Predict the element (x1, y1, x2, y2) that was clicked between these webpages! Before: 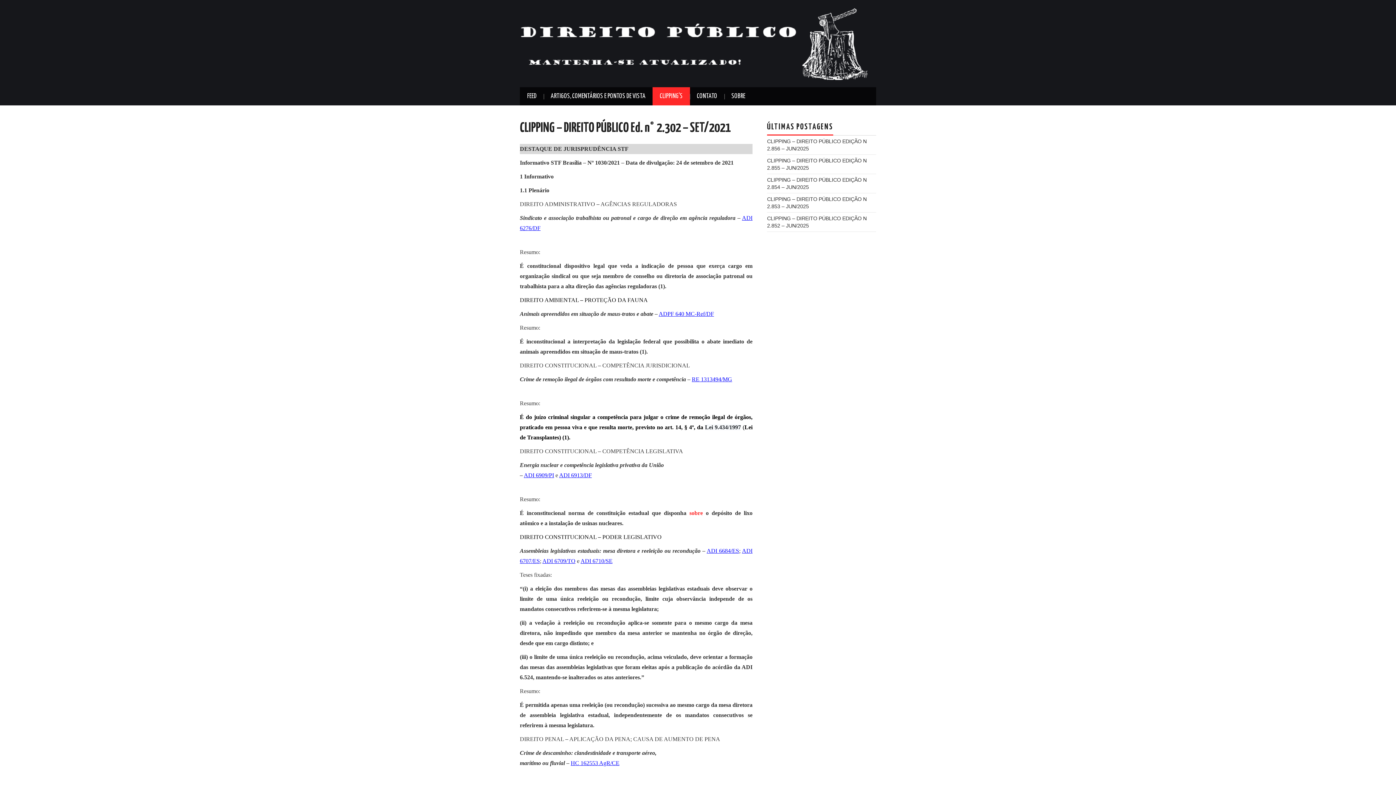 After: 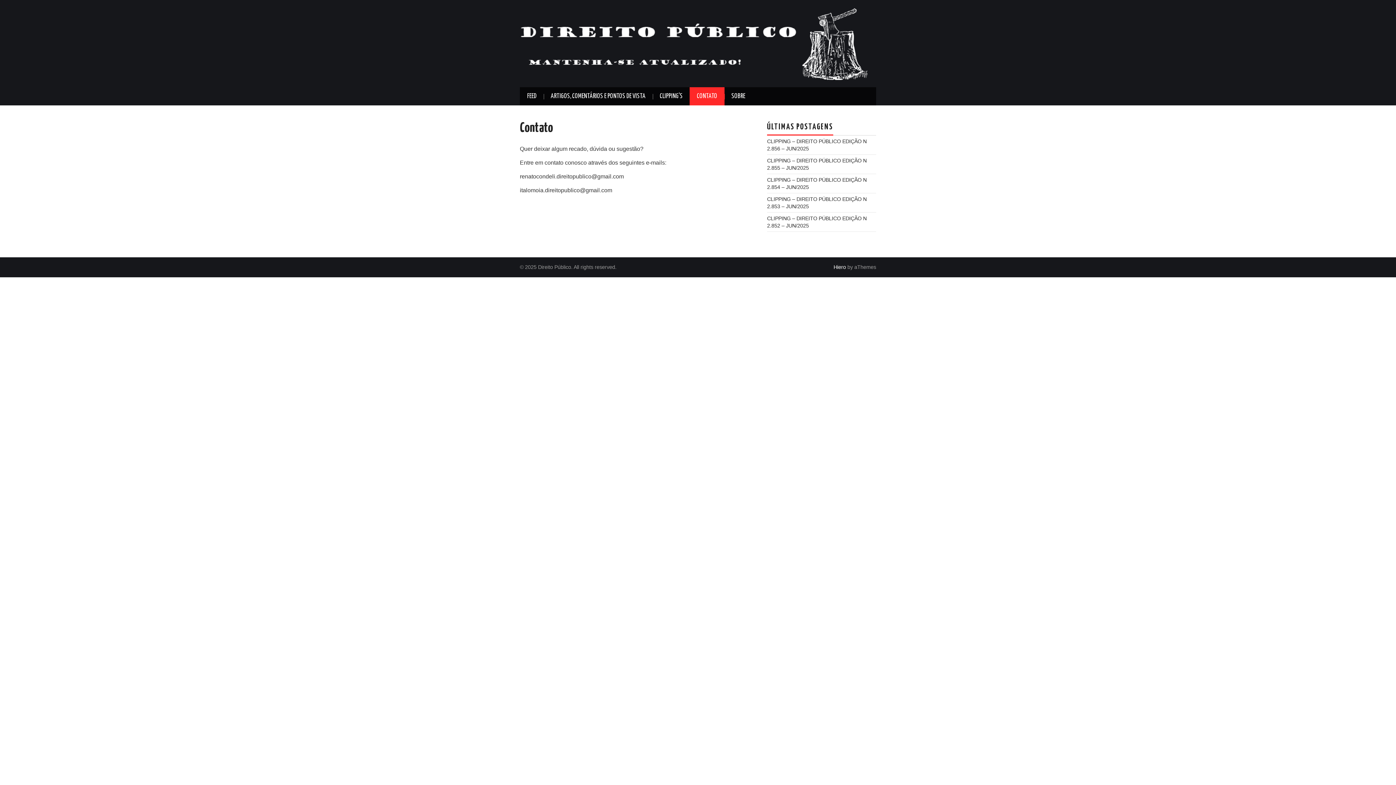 Action: label: CONTATO bbox: (689, 87, 724, 105)